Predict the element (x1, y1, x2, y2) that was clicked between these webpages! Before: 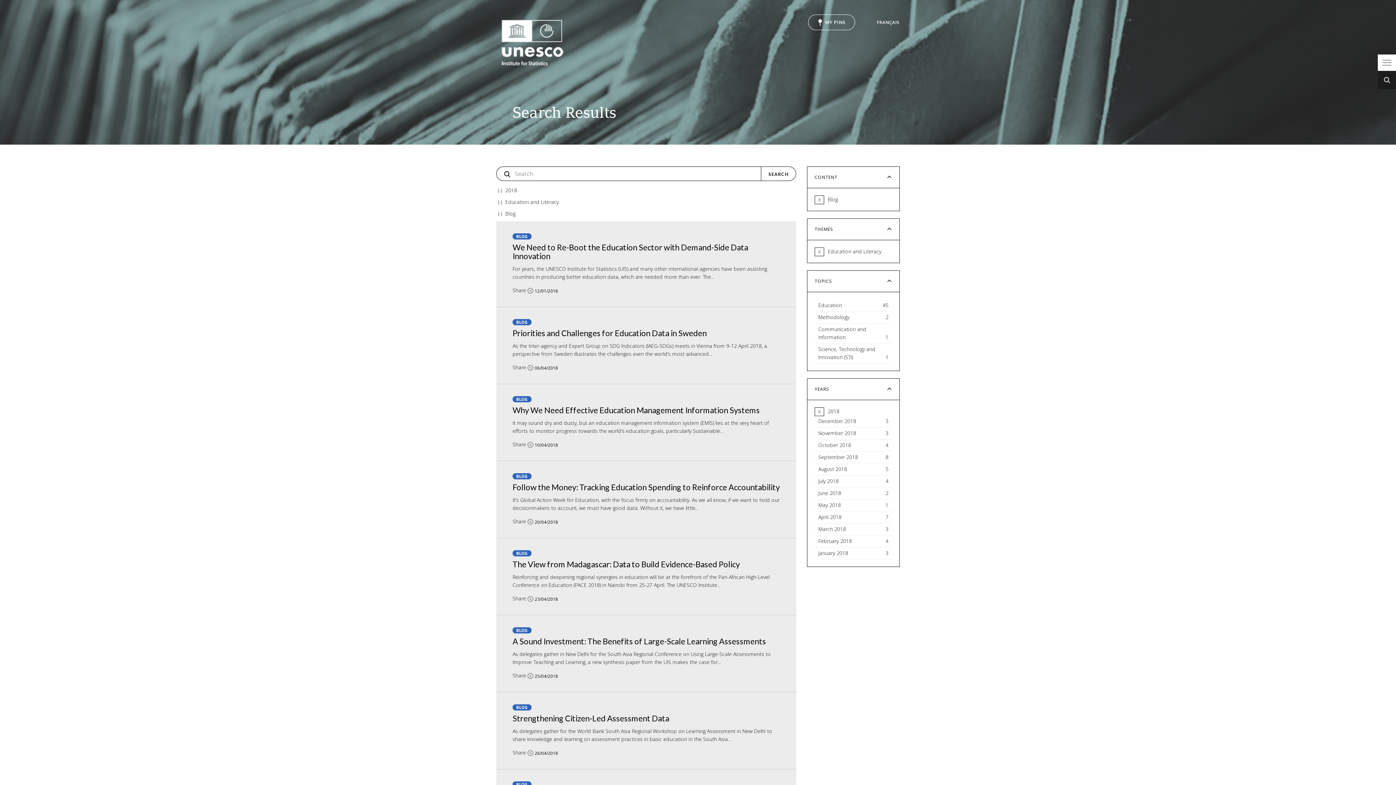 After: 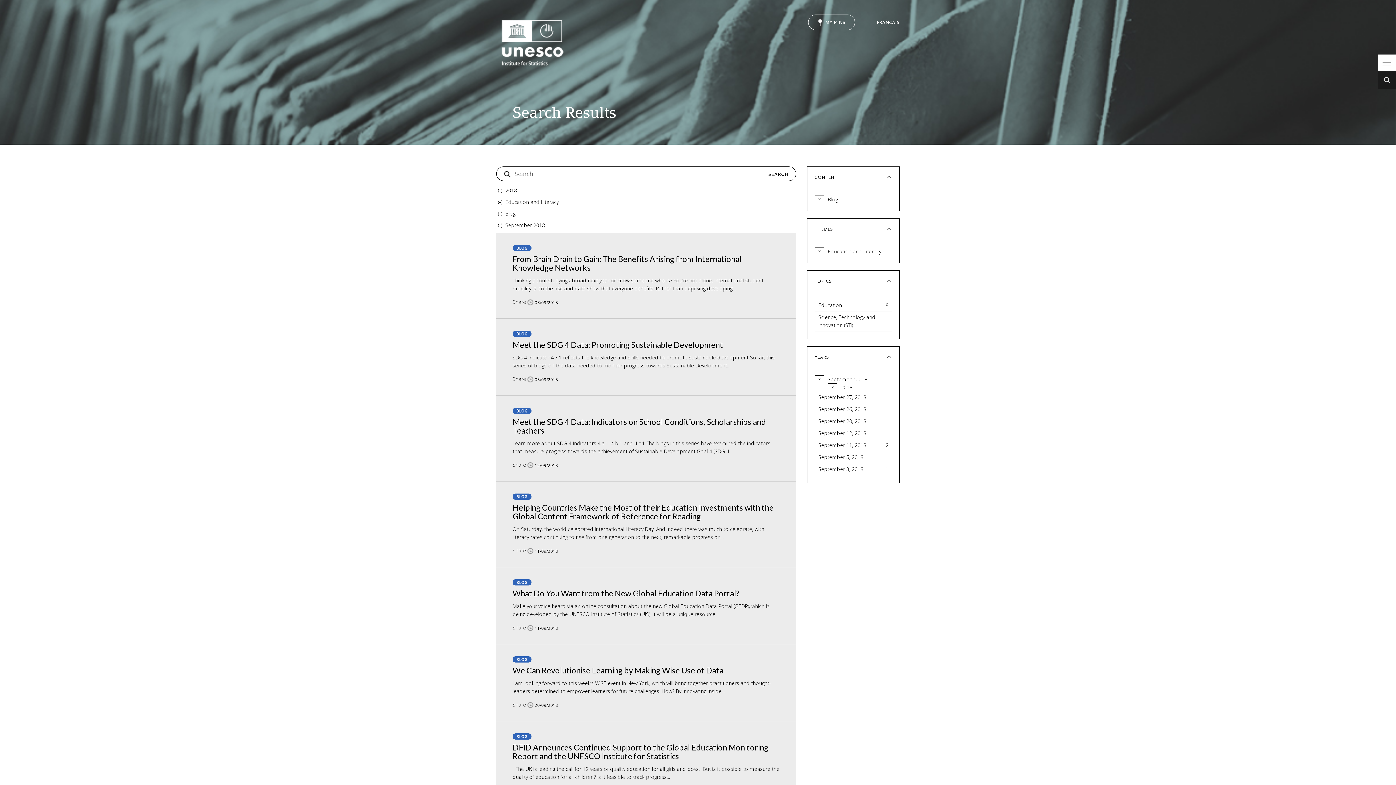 Action: bbox: (814, 451, 892, 463) label: September 2018
8
Apply September 2018 filter